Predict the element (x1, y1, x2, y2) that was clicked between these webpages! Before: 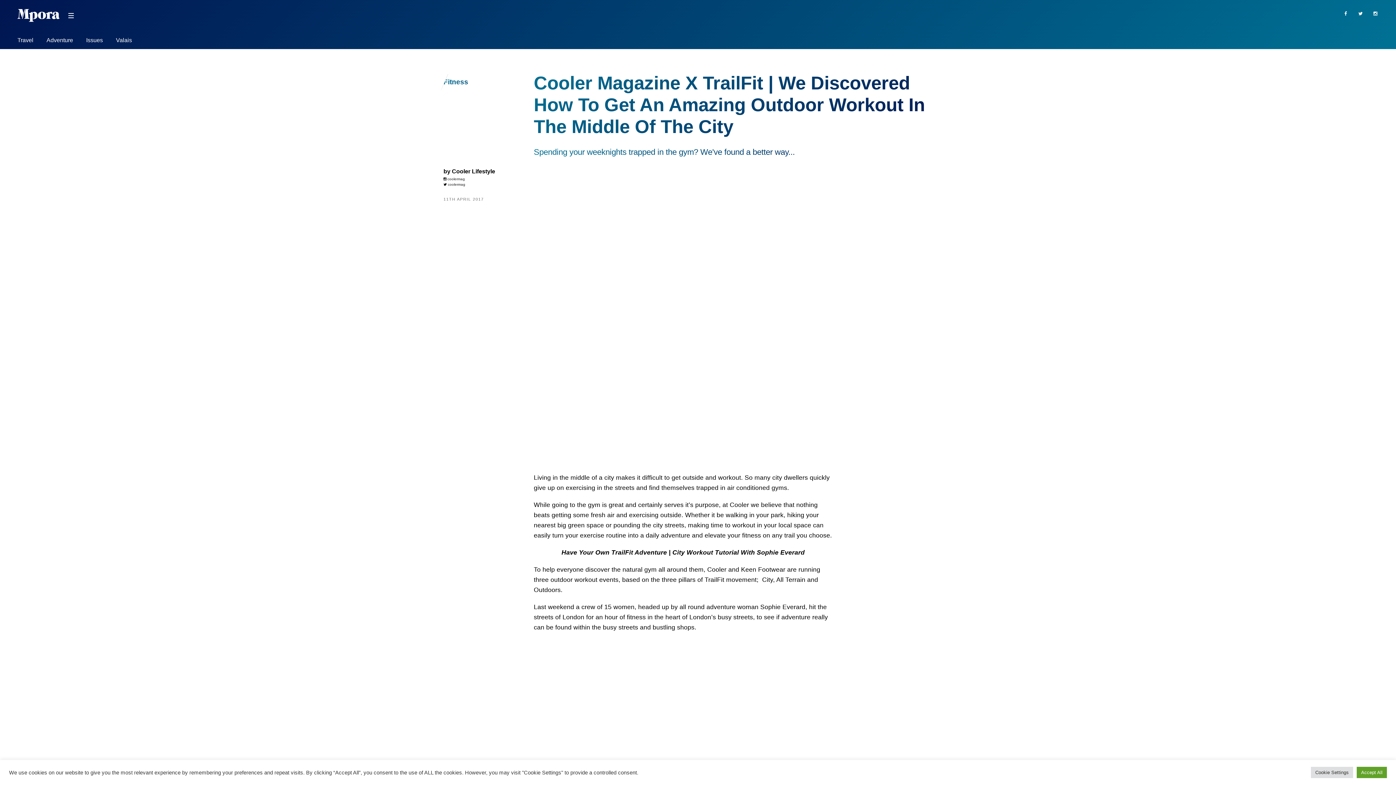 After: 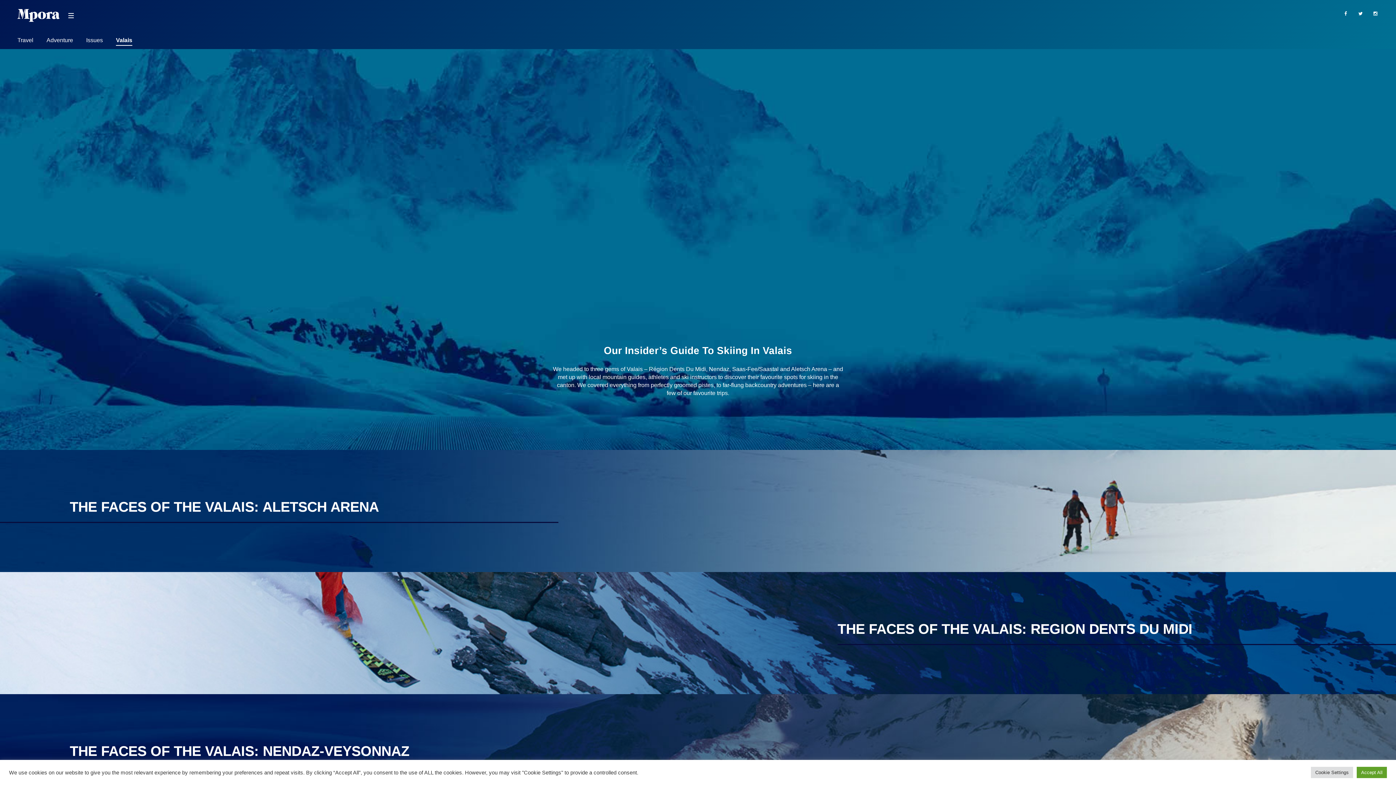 Action: label: Valais bbox: (116, 37, 132, 45)